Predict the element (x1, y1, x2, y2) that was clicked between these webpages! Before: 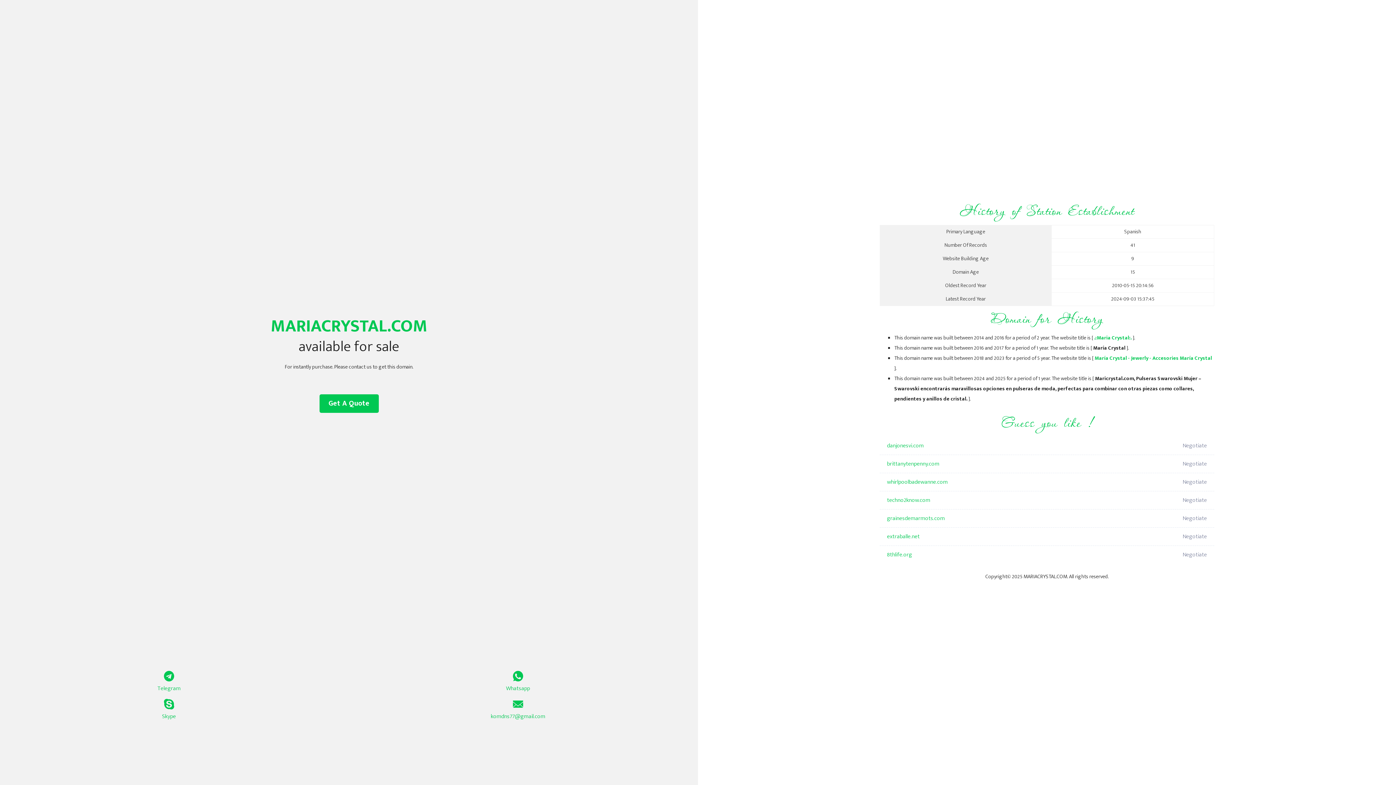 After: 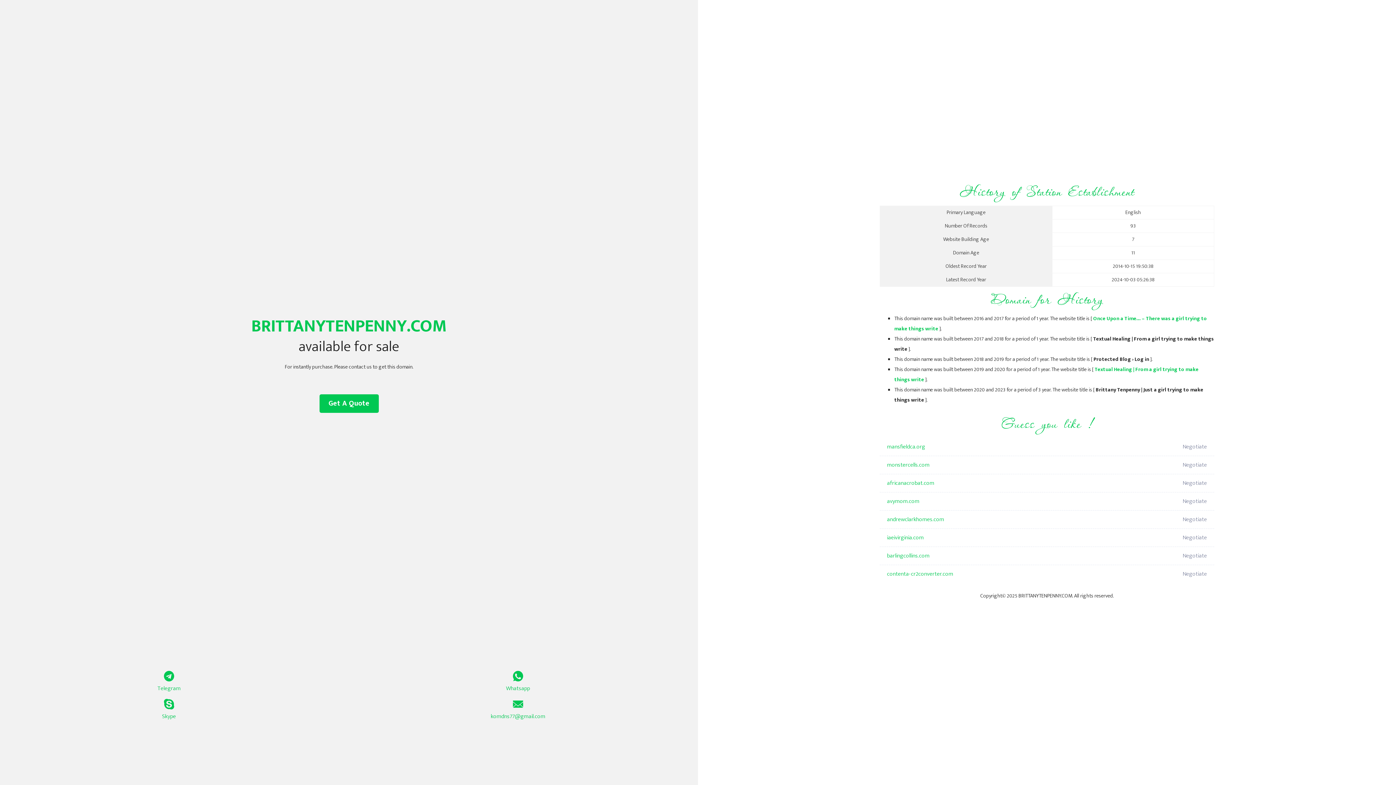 Action: label: brittanytenpenny.com bbox: (887, 455, 1098, 473)